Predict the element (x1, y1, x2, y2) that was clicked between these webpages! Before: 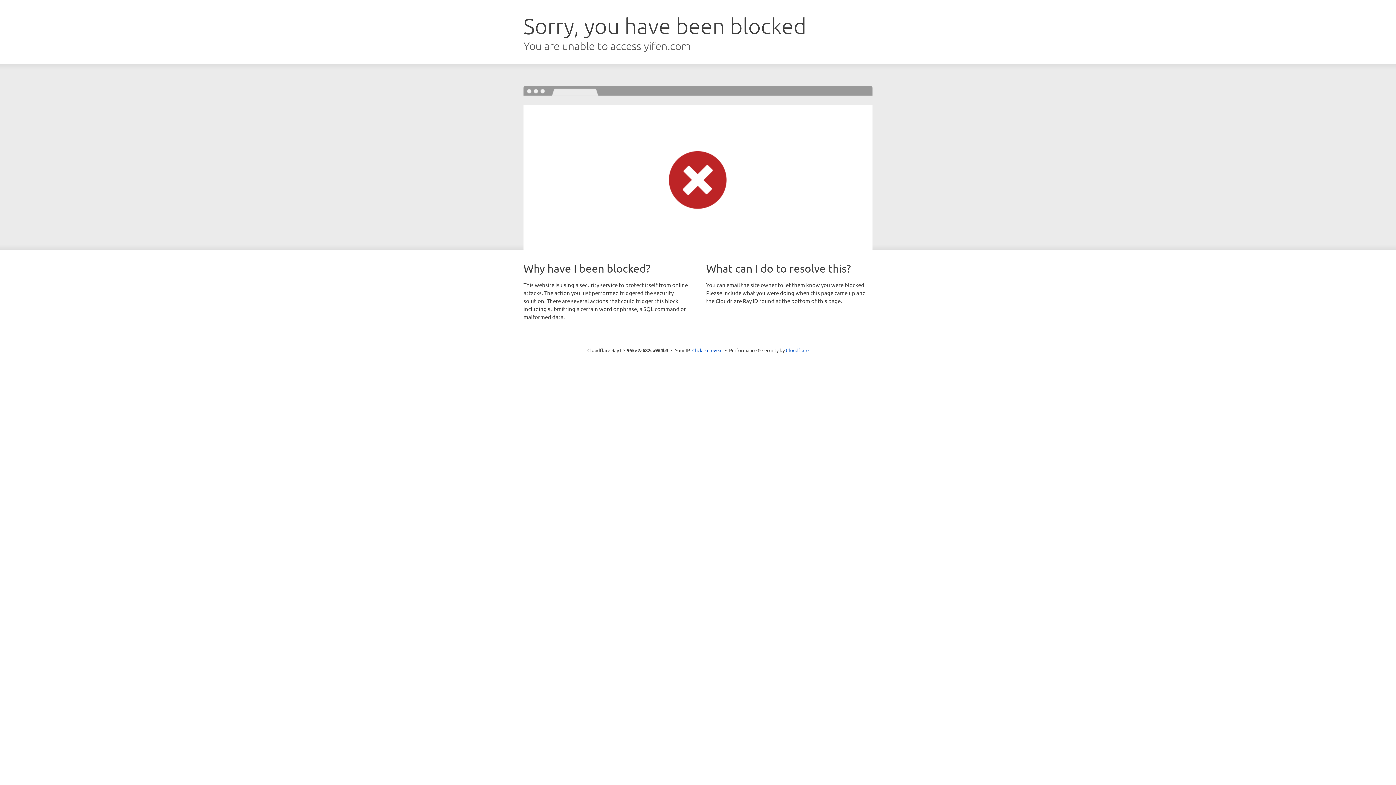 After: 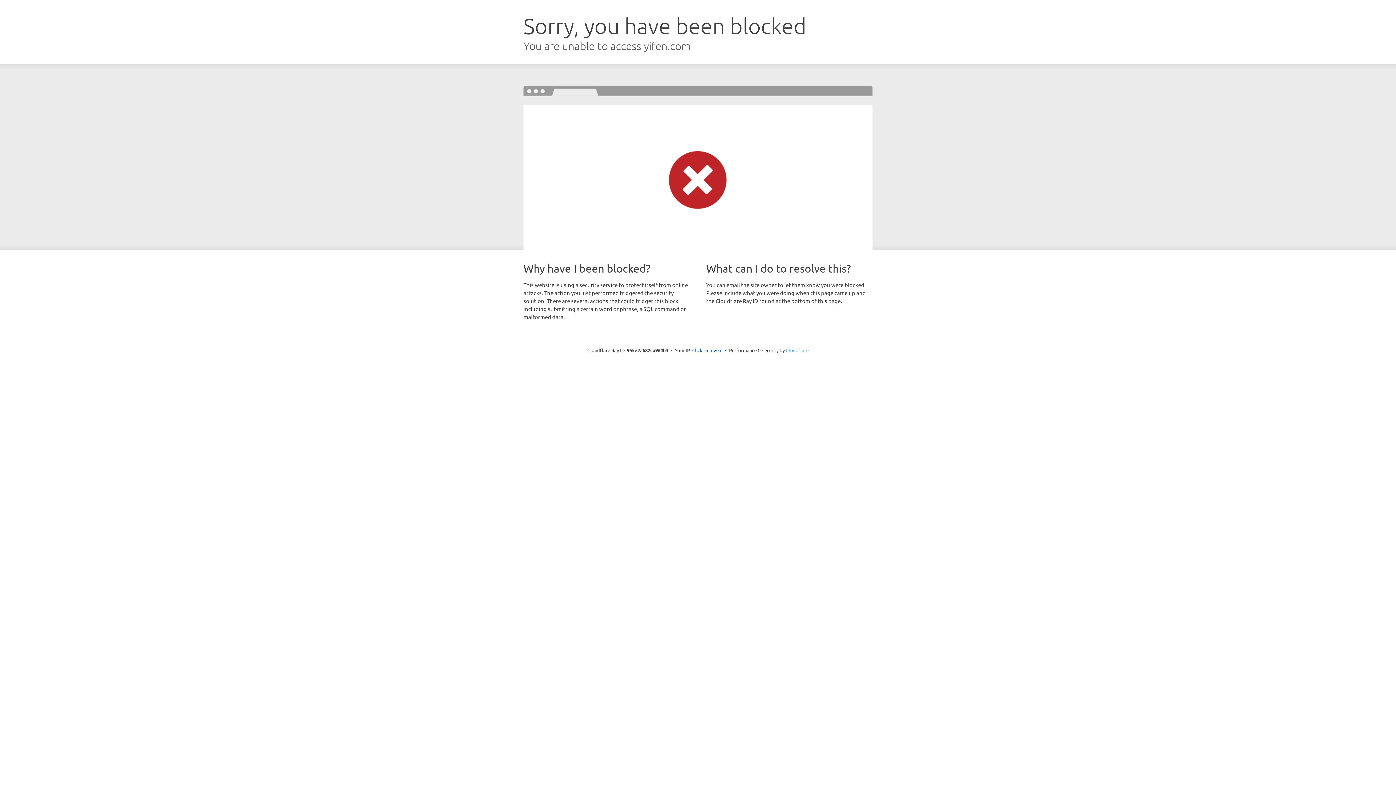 Action: bbox: (786, 347, 808, 353) label: Cloudflare